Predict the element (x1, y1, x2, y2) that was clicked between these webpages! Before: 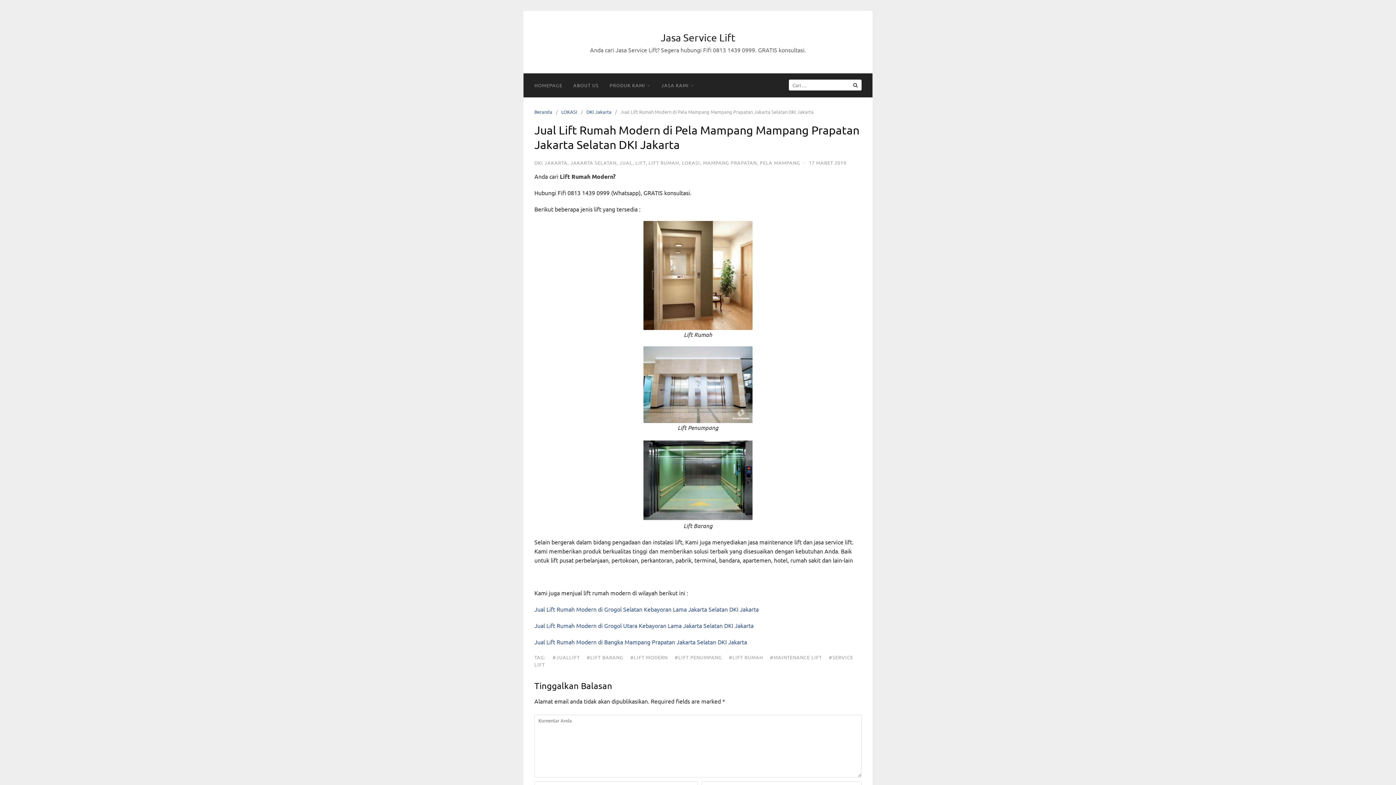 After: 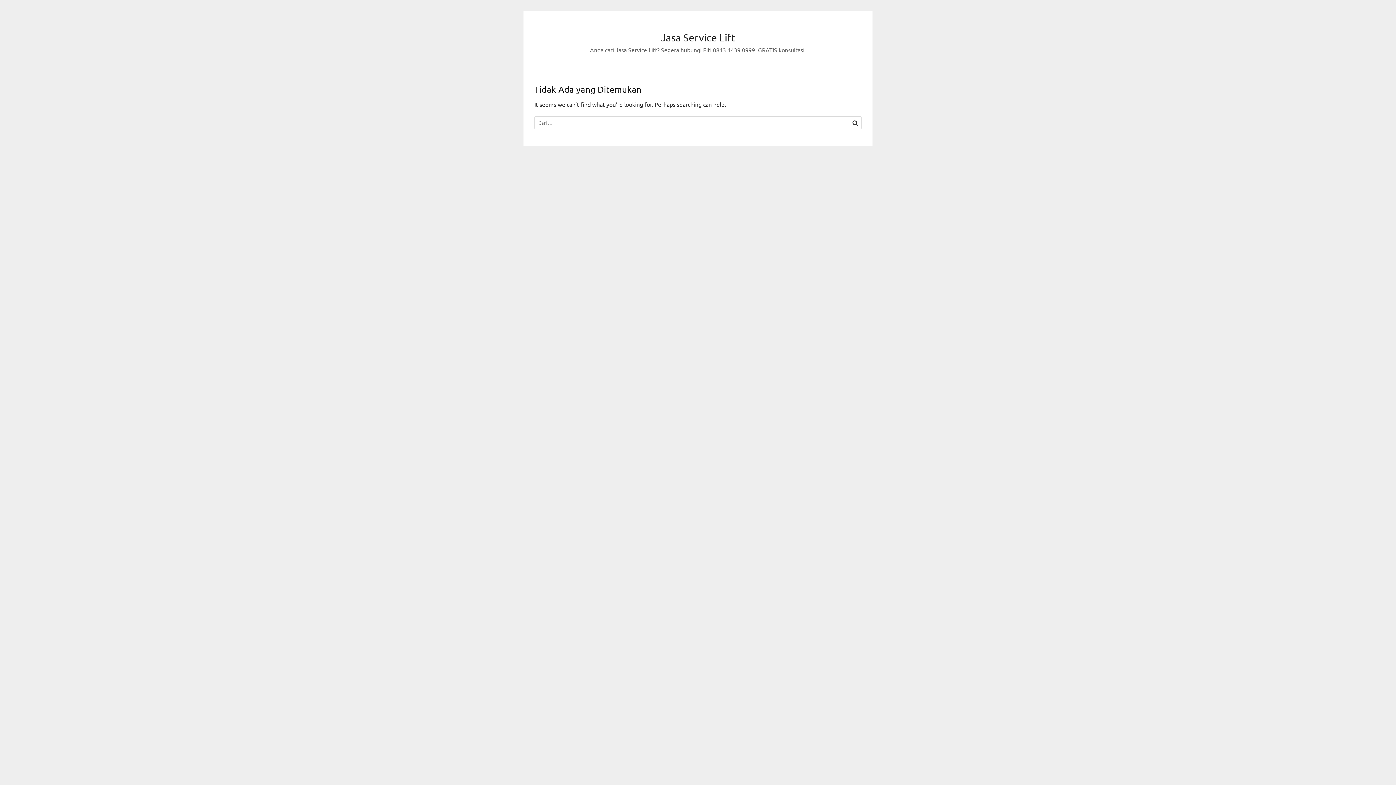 Action: label: JASA KAMI bbox: (656, 73, 699, 97)